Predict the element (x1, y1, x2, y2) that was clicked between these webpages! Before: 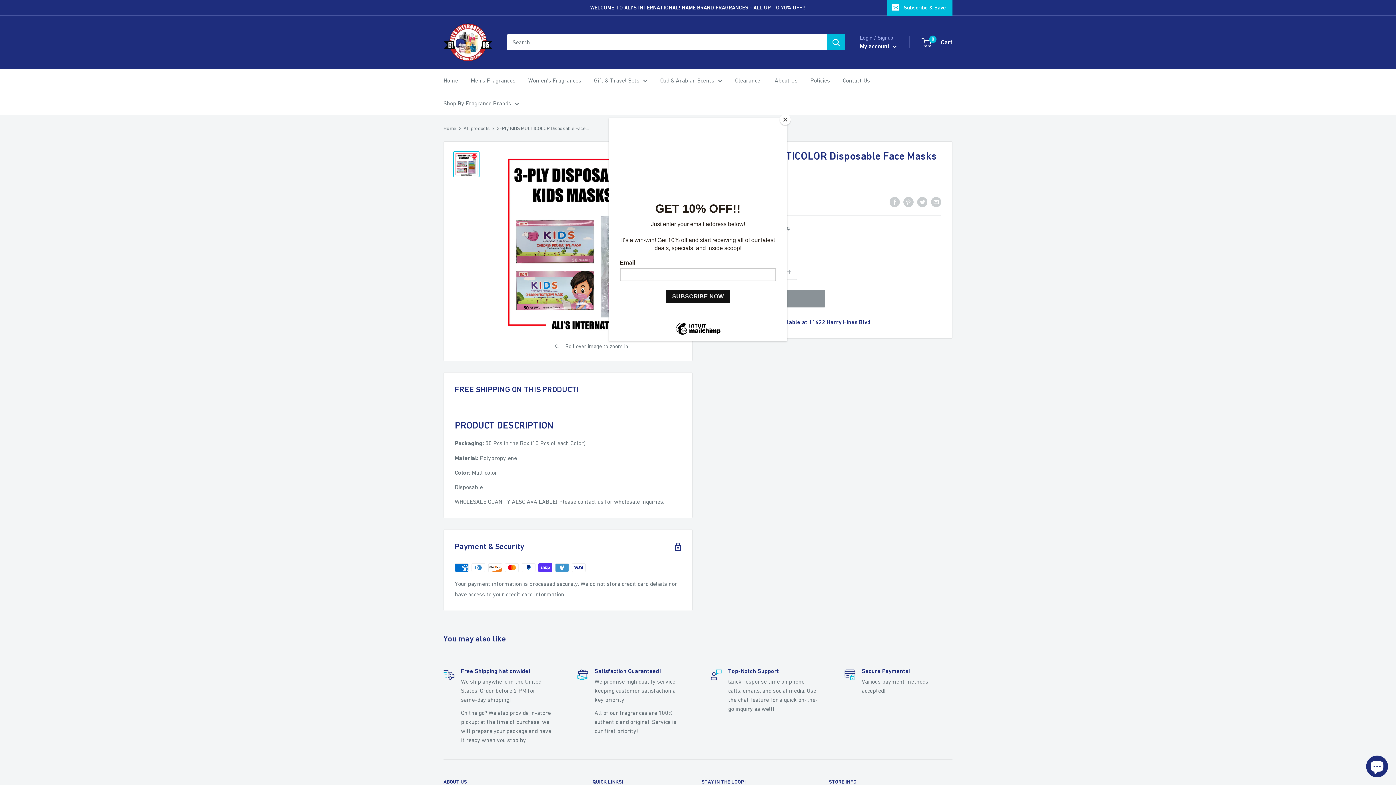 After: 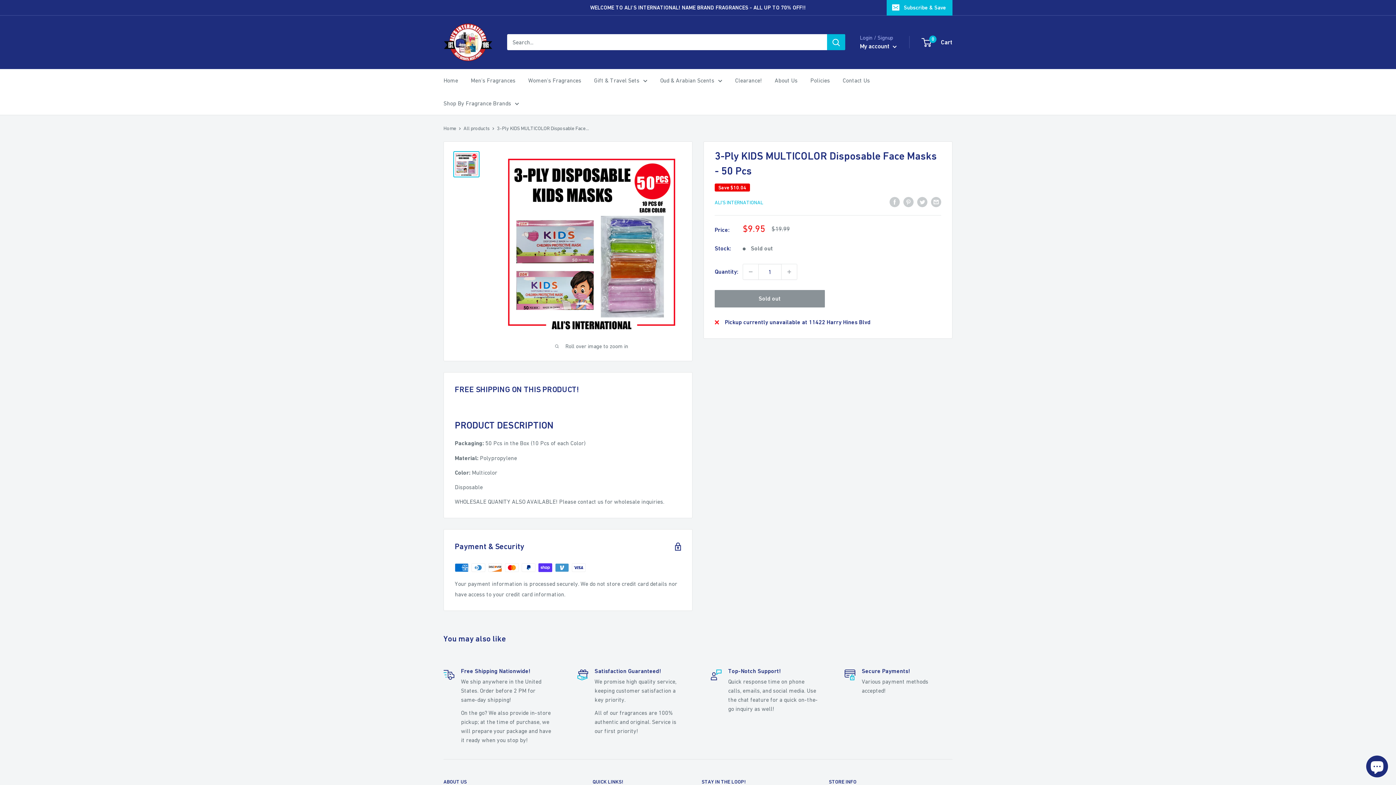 Action: label: Close bbox: (780, 114, 790, 125)